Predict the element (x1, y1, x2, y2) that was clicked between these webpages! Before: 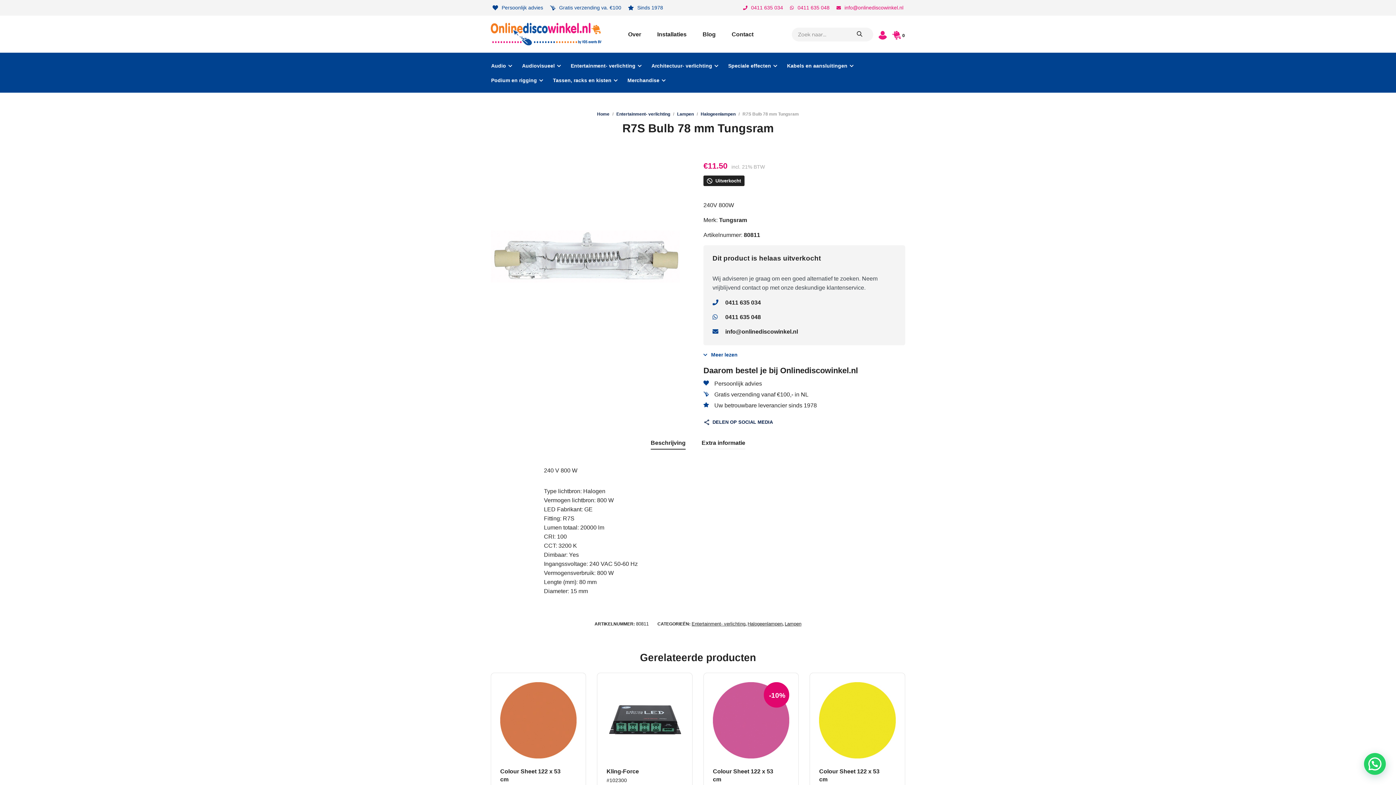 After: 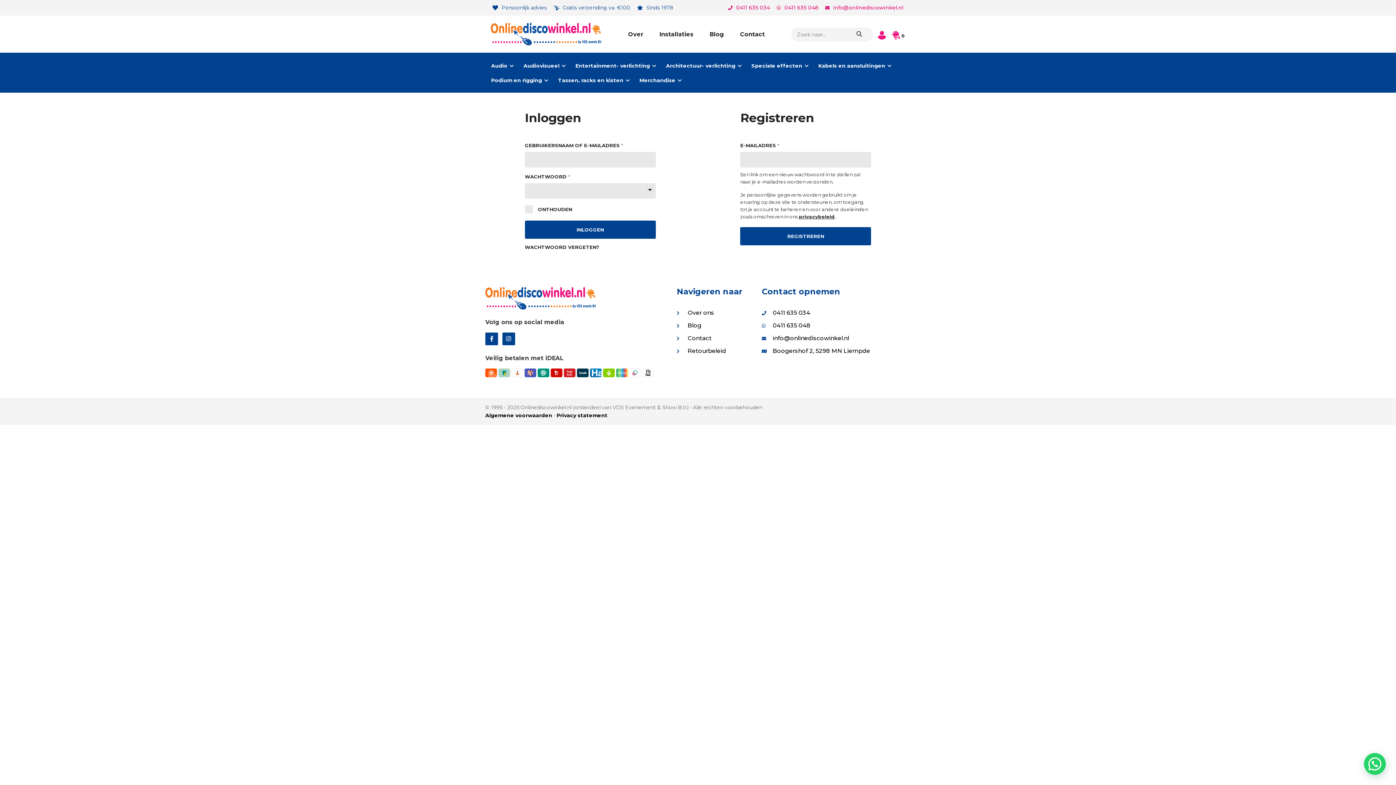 Action: bbox: (878, 30, 887, 39)